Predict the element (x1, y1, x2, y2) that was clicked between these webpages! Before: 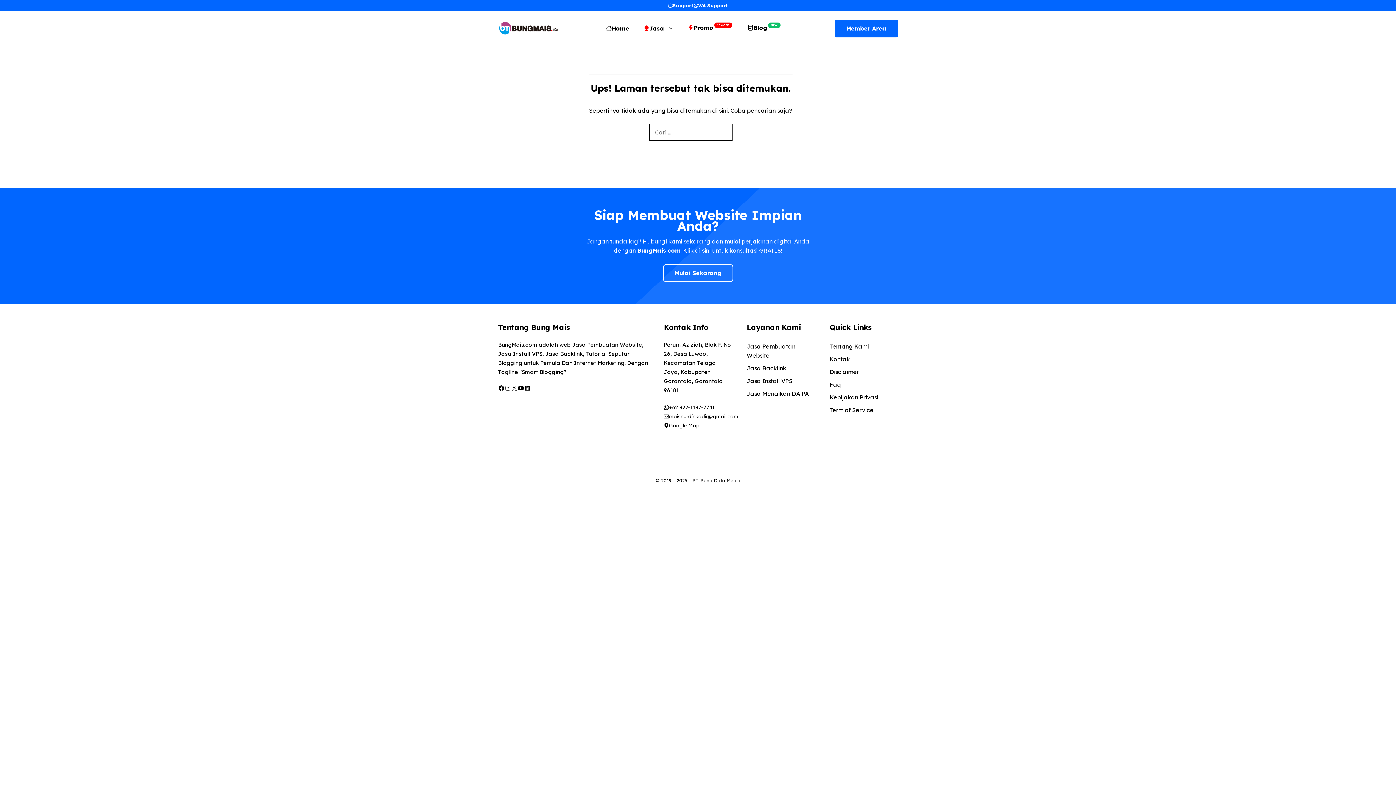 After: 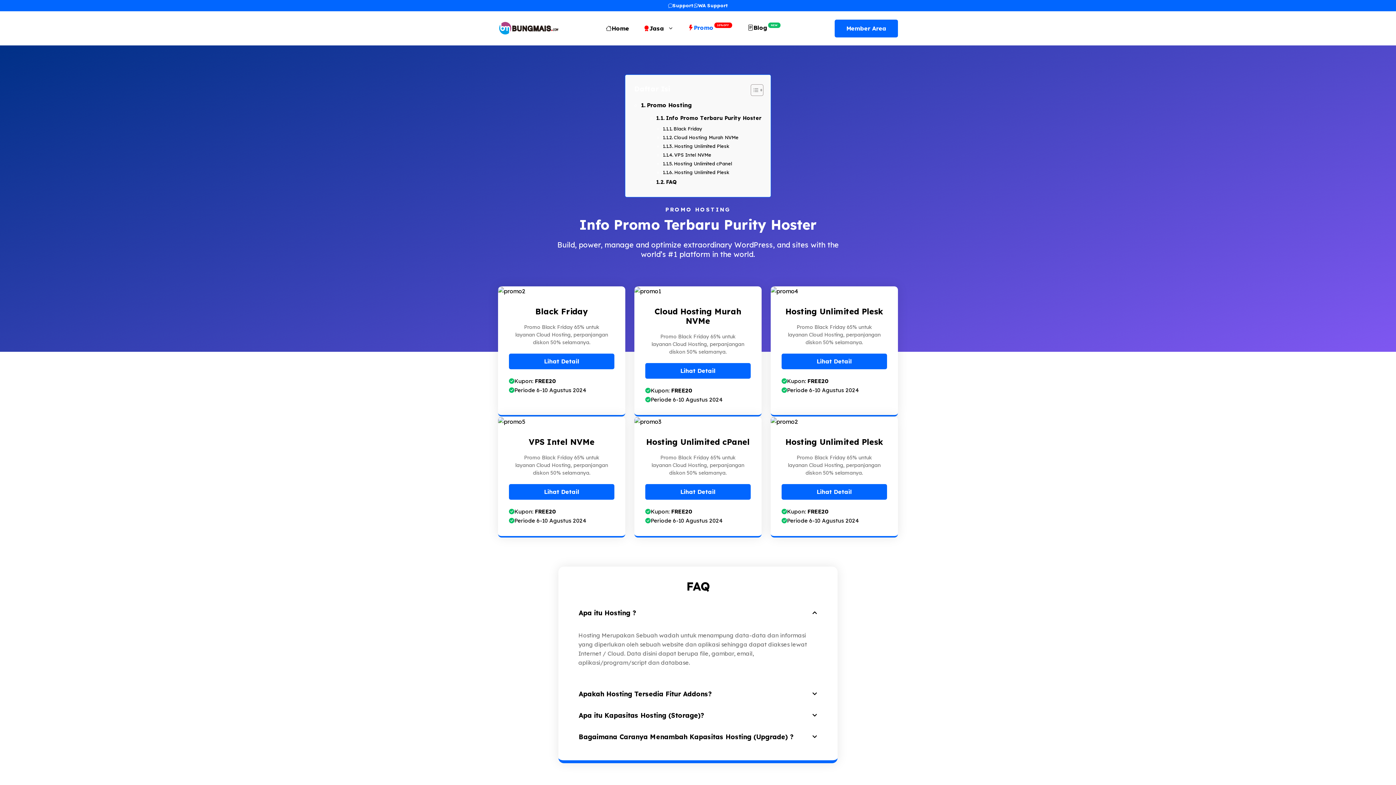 Action: label: Promo10%OFF bbox: (680, 18, 740, 38)